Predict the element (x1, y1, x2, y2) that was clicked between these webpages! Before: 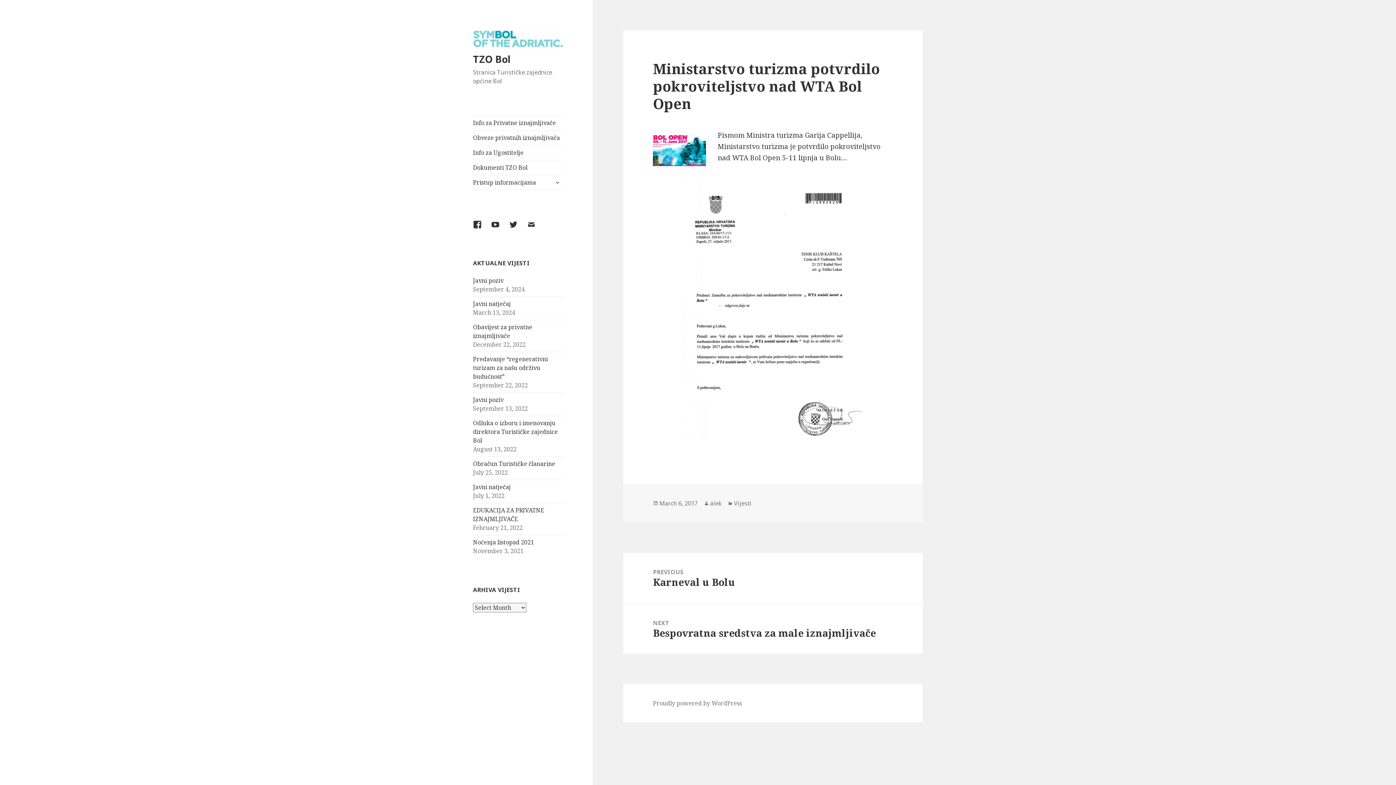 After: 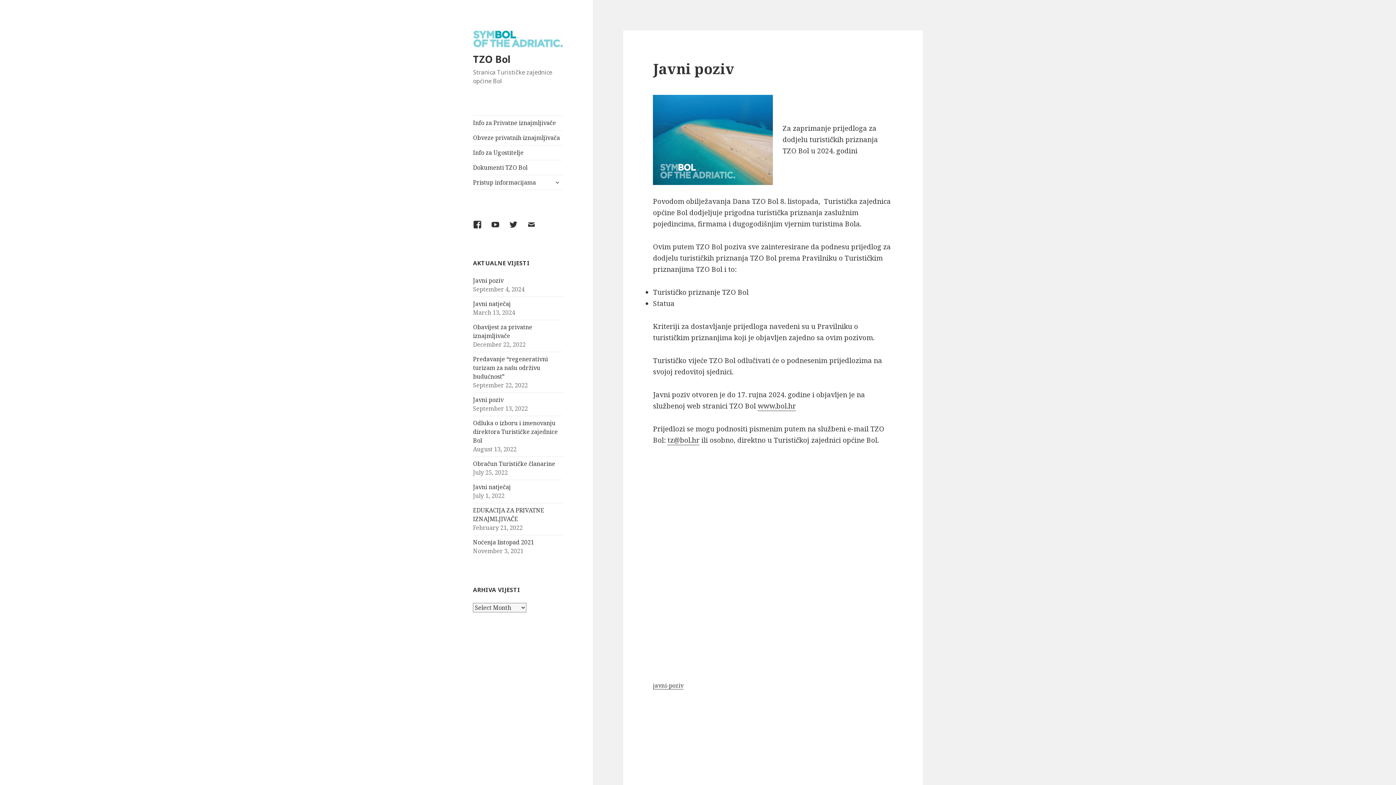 Action: bbox: (473, 276, 503, 284) label: Javni poziv